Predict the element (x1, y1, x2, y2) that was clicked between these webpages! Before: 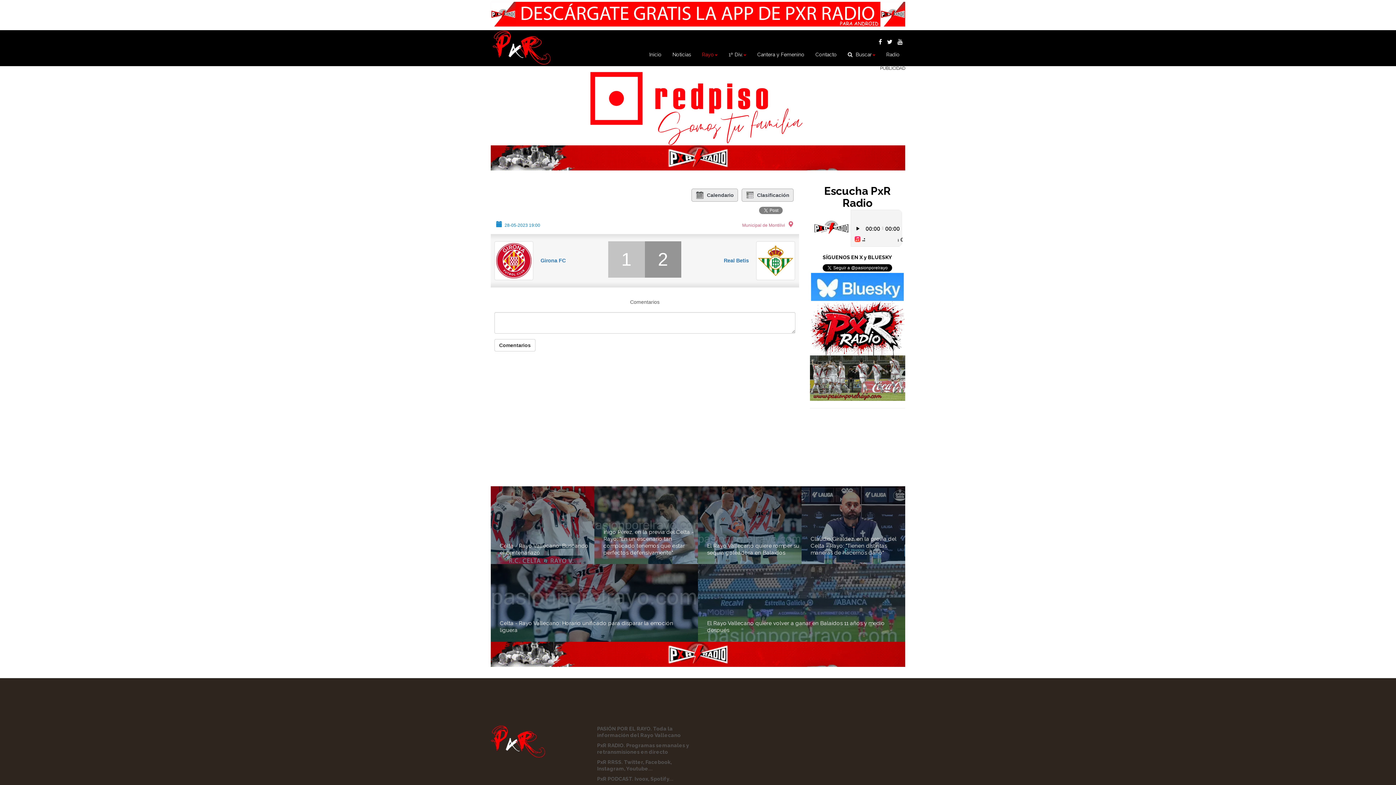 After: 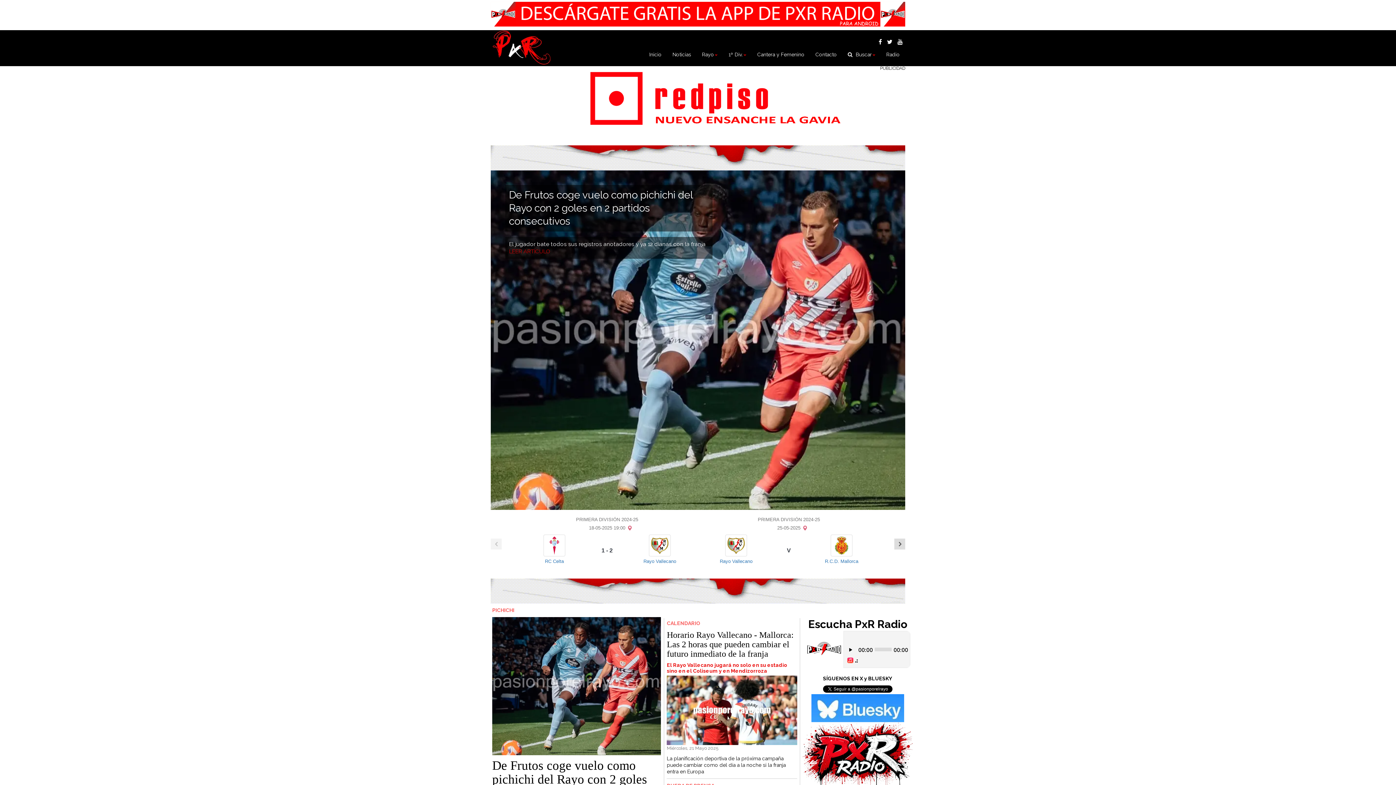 Action: label: Inicio bbox: (644, 45, 667, 63)